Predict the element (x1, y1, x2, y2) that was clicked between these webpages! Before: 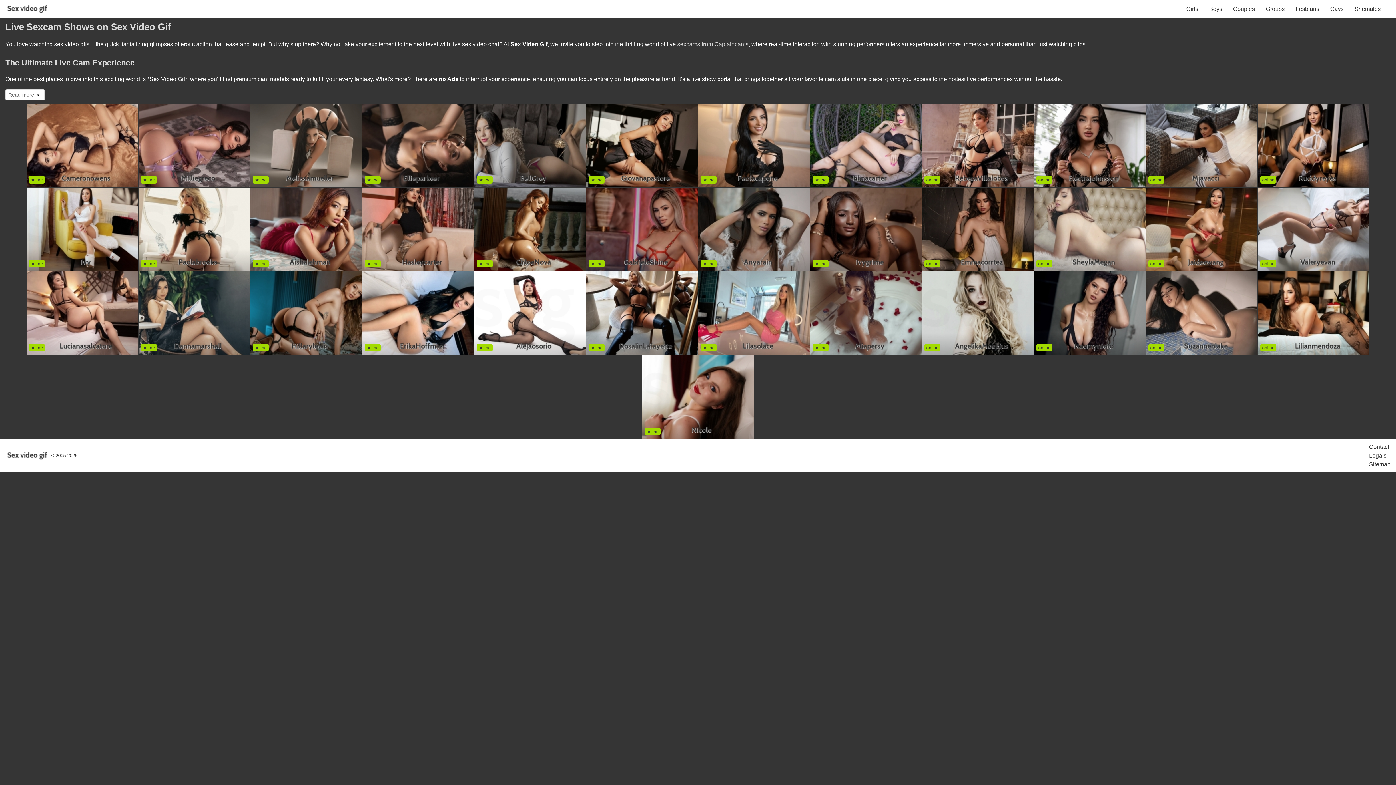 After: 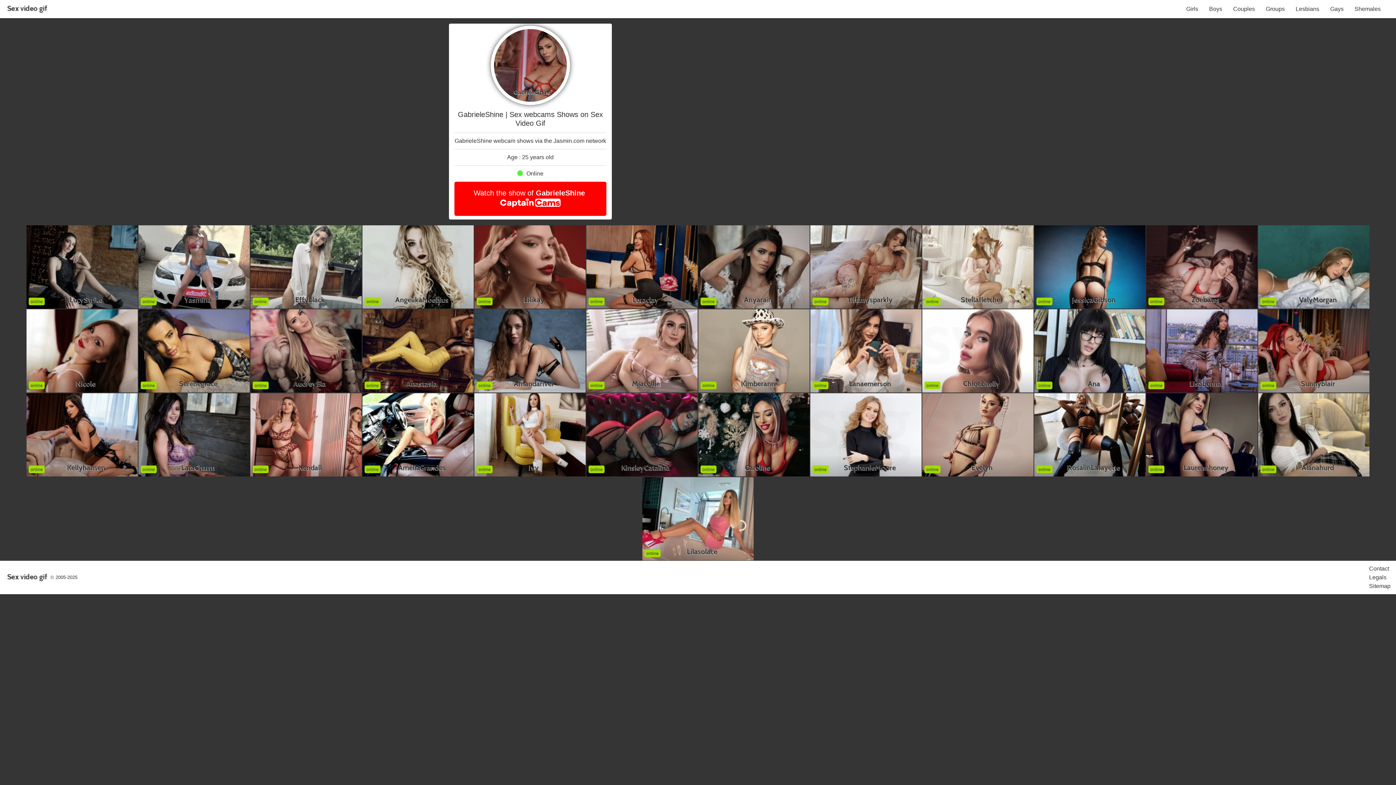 Action: bbox: (586, 187, 697, 270)